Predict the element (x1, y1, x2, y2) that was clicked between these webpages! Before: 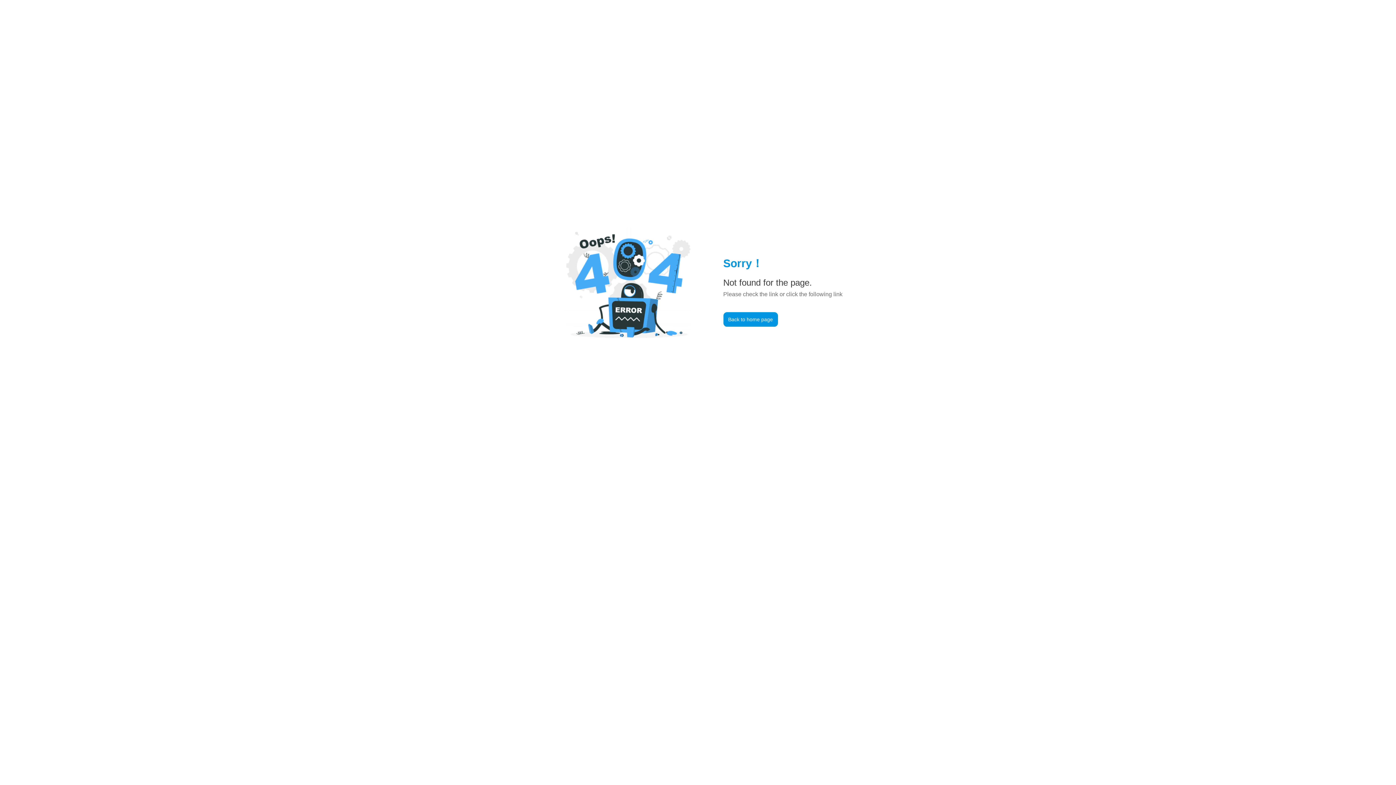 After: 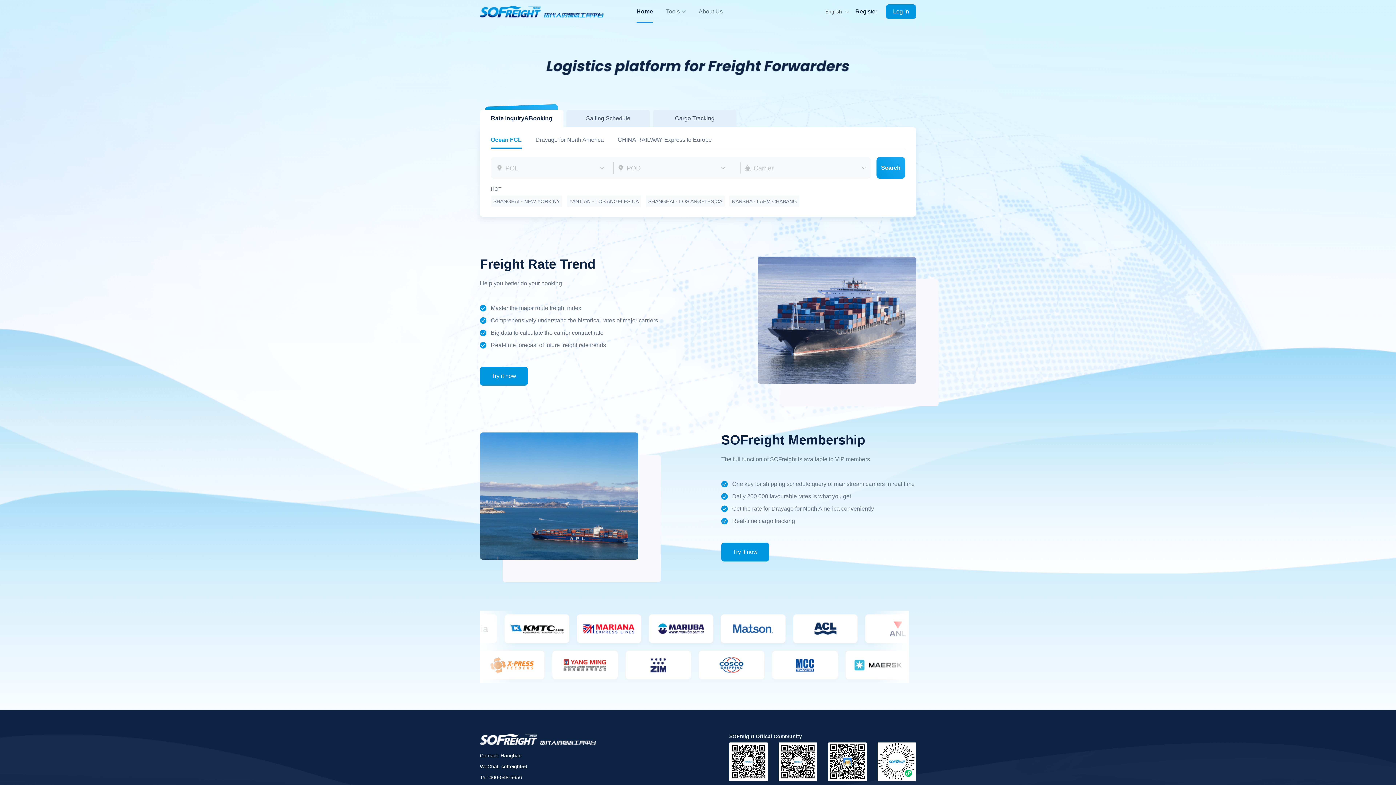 Action: label: Back to home page bbox: (723, 312, 778, 327)